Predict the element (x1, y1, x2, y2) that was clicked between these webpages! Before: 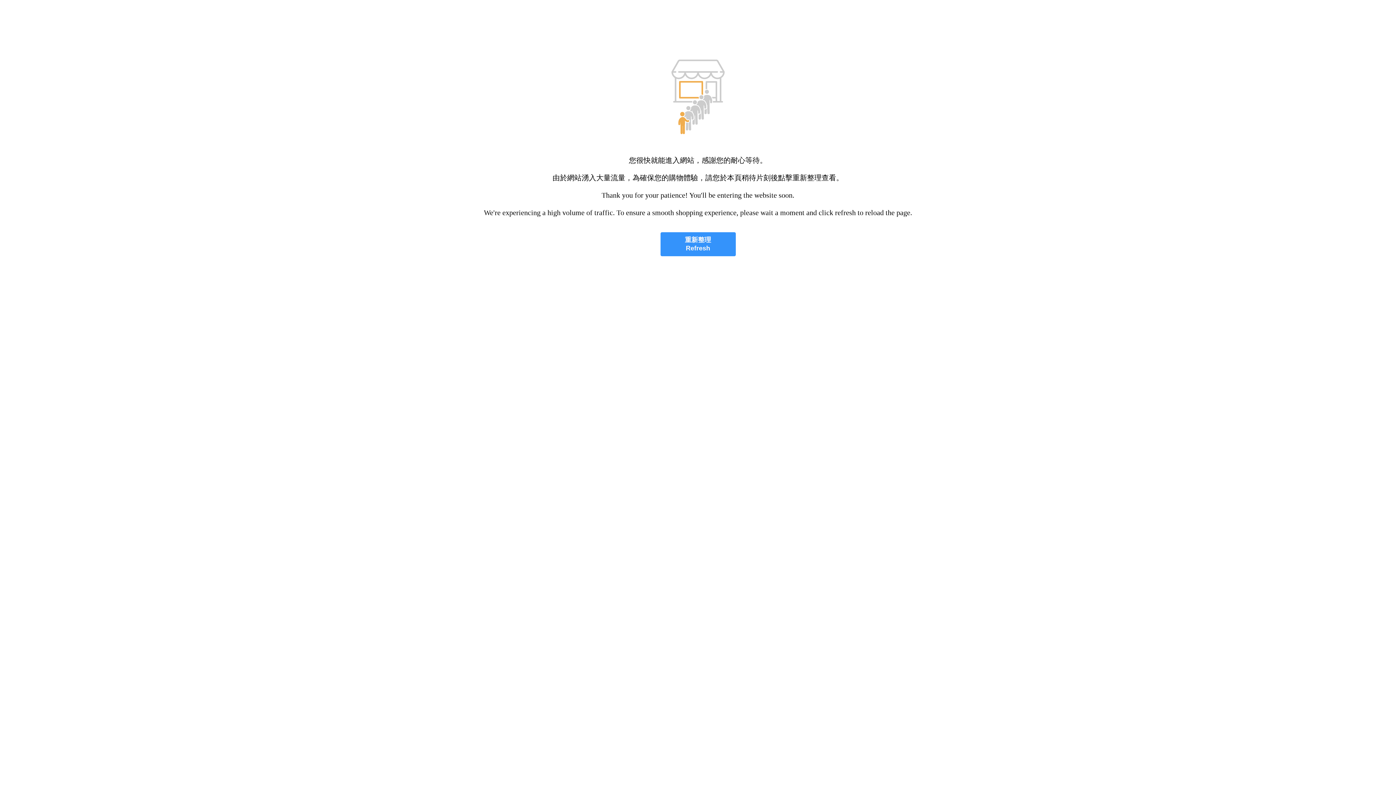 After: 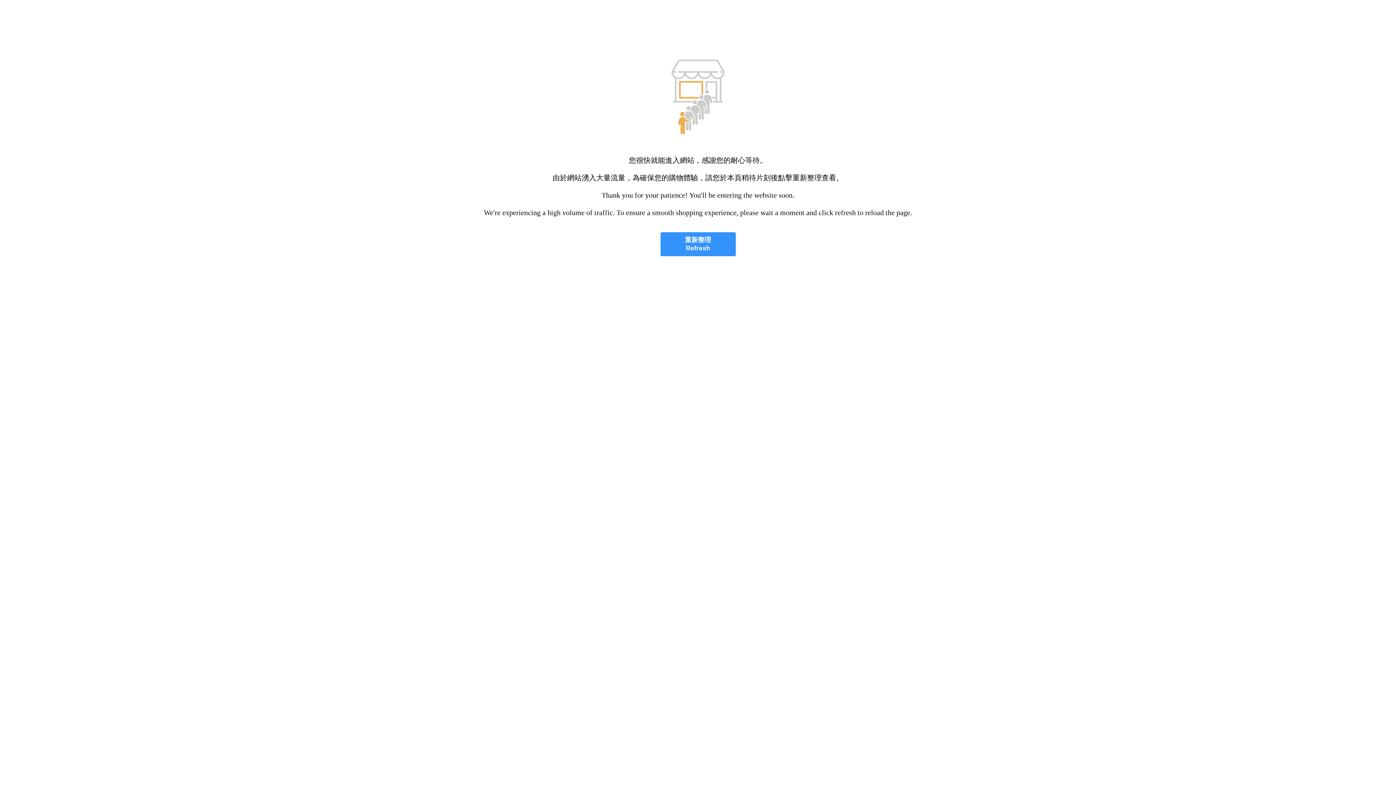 Action: label: 重新整理
Refresh bbox: (660, 232, 735, 256)